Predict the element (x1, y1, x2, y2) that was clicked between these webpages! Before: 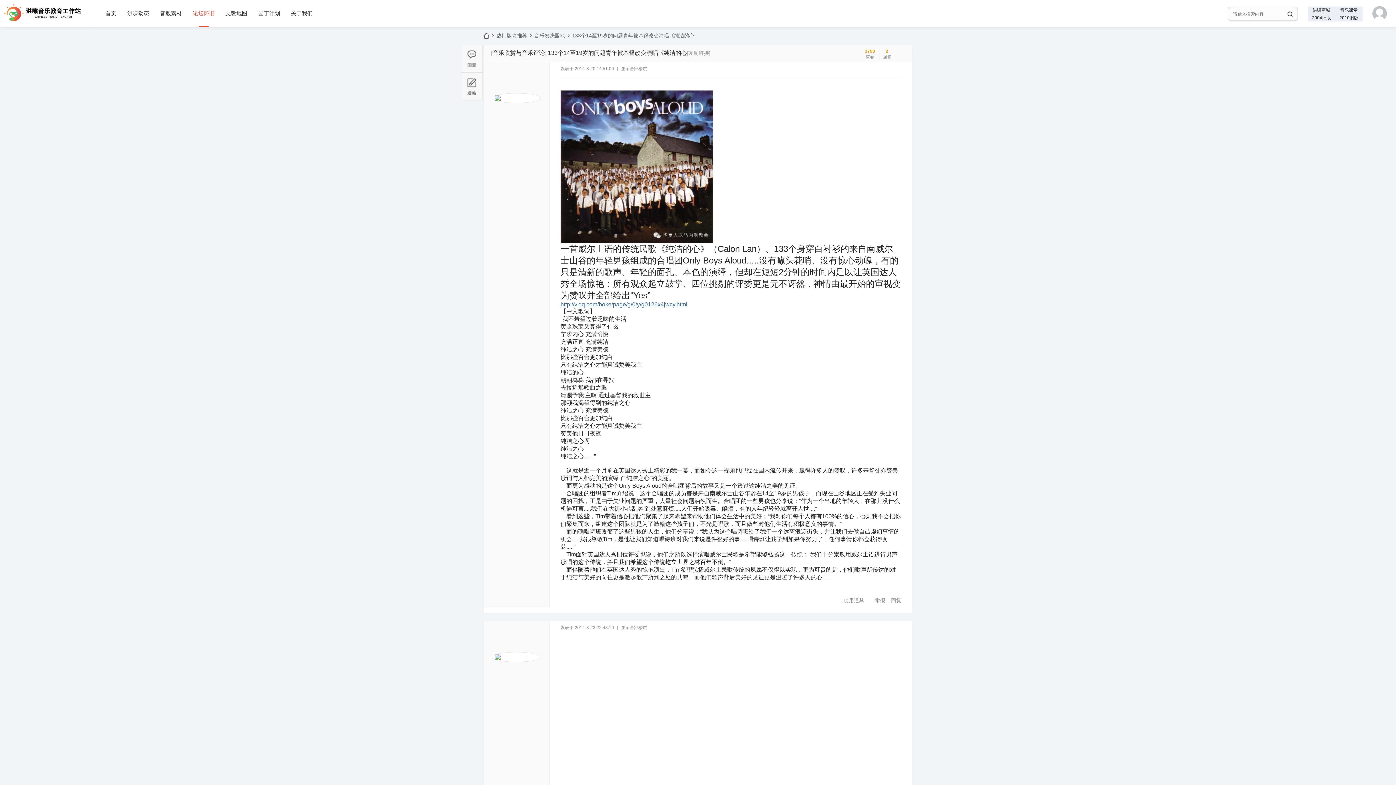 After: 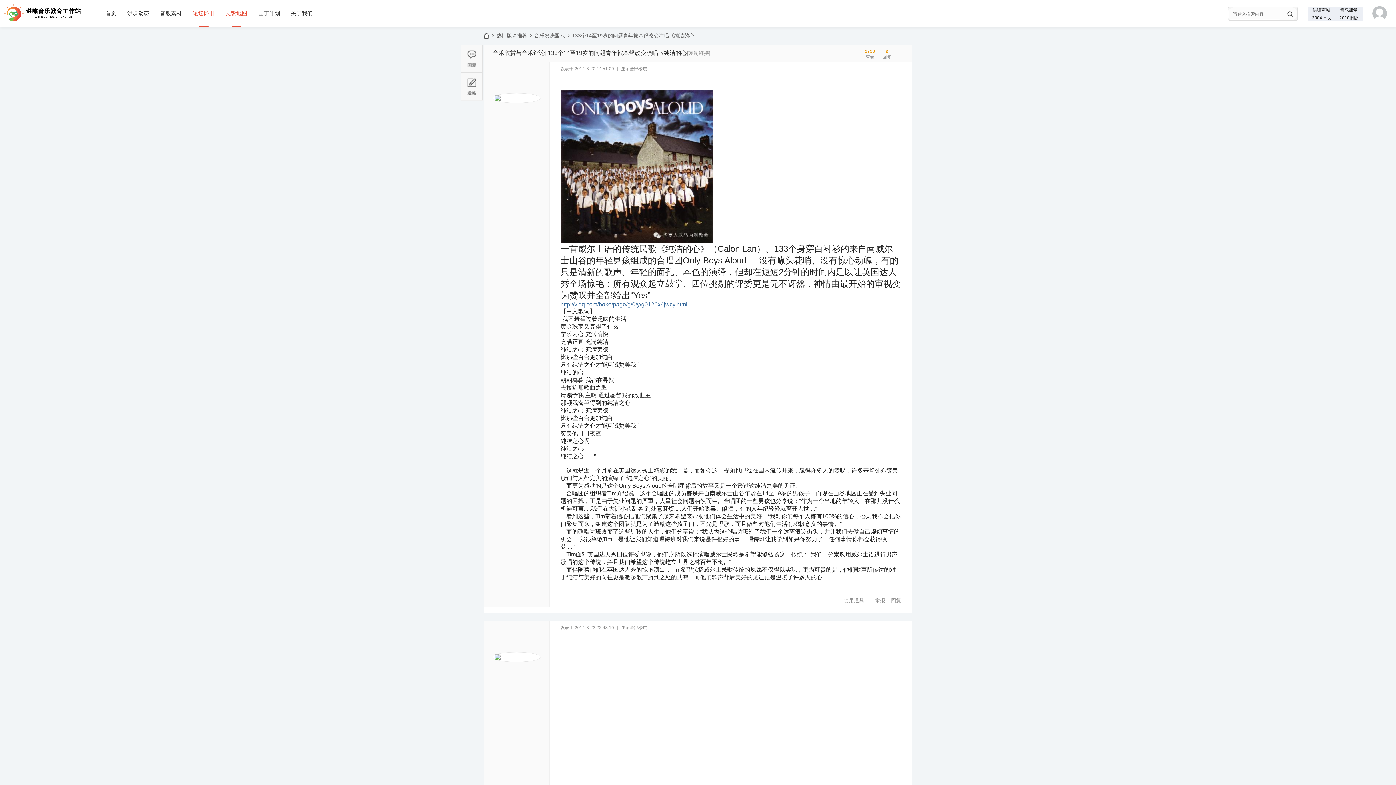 Action: bbox: (220, 0, 252, 26) label: 支教地图